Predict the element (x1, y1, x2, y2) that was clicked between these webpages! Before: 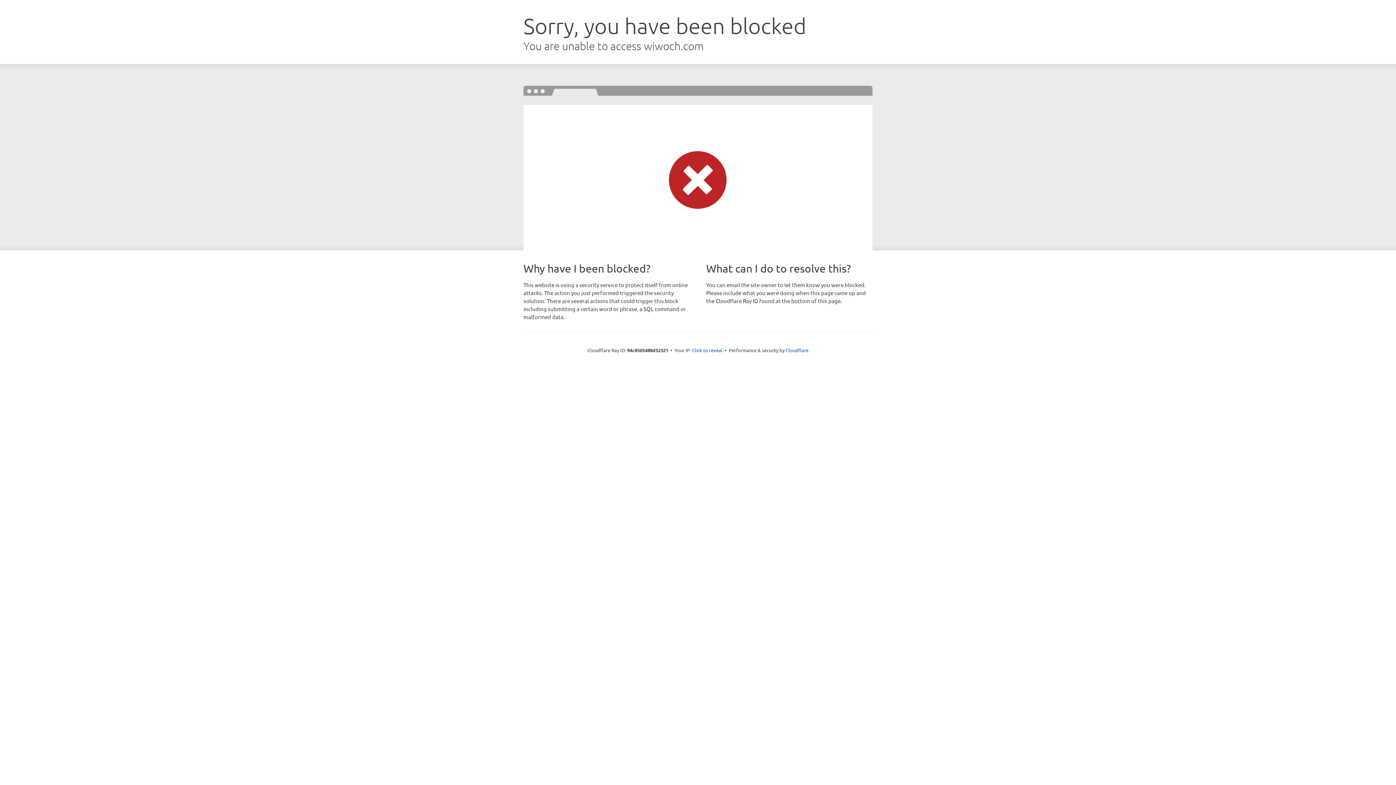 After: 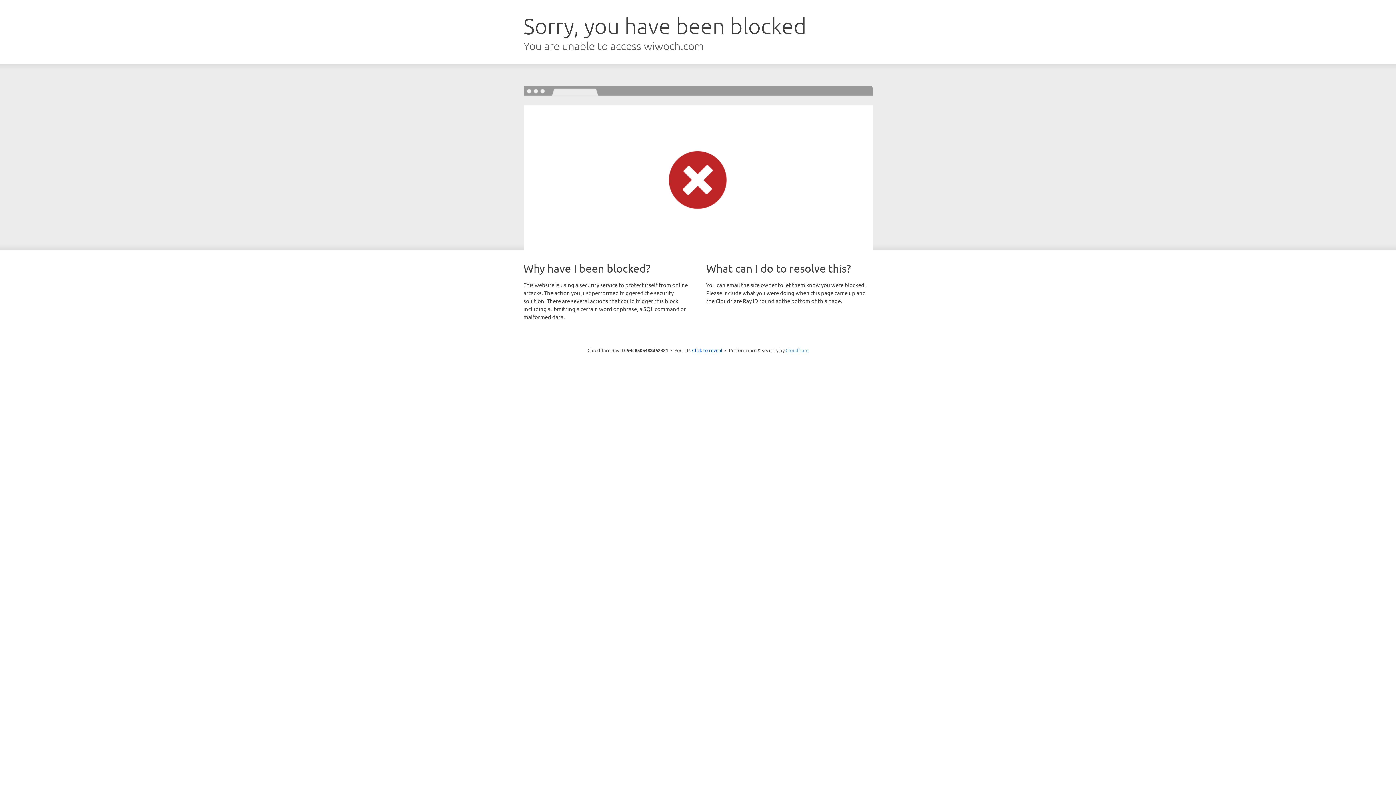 Action: label: Cloudflare bbox: (785, 347, 808, 353)